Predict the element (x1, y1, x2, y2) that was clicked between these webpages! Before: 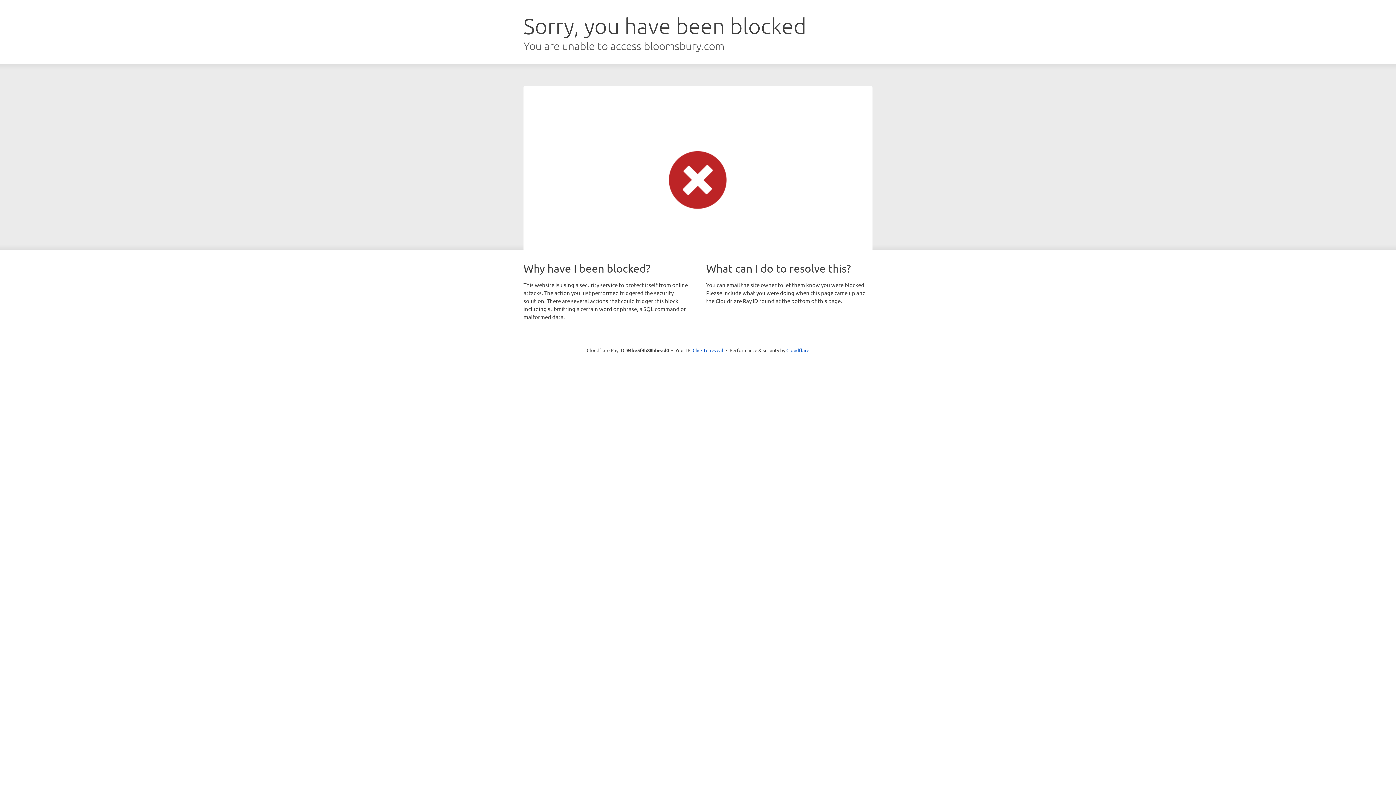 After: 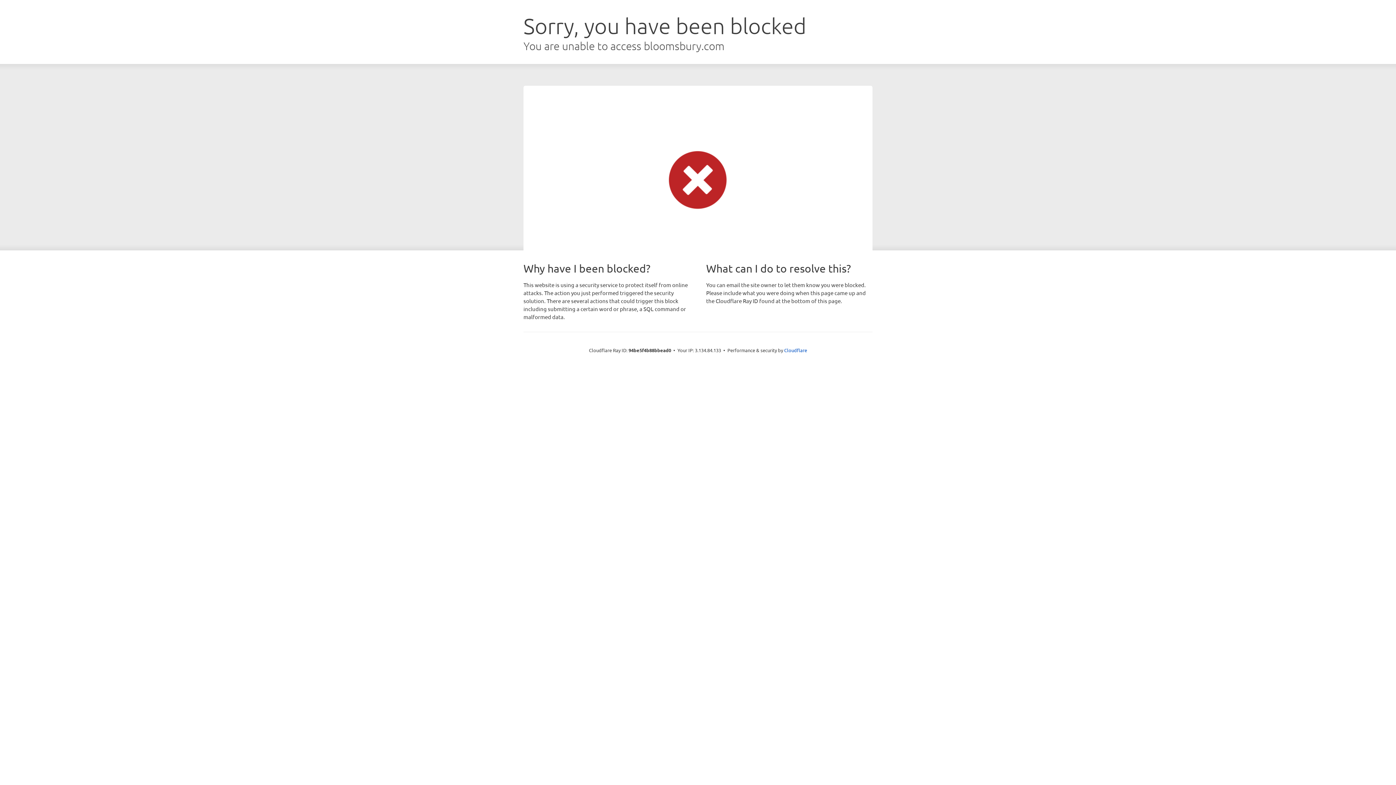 Action: bbox: (692, 346, 723, 353) label: Click to reveal